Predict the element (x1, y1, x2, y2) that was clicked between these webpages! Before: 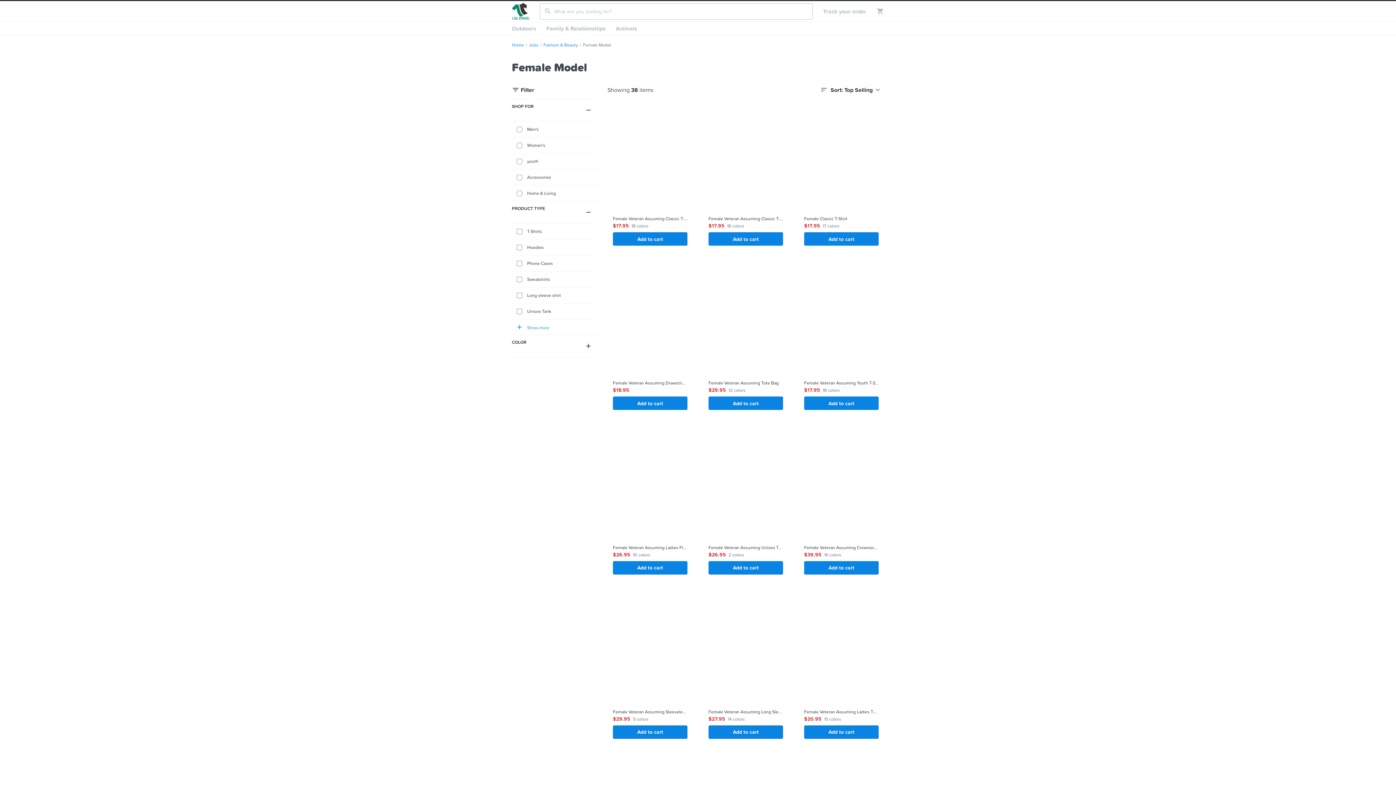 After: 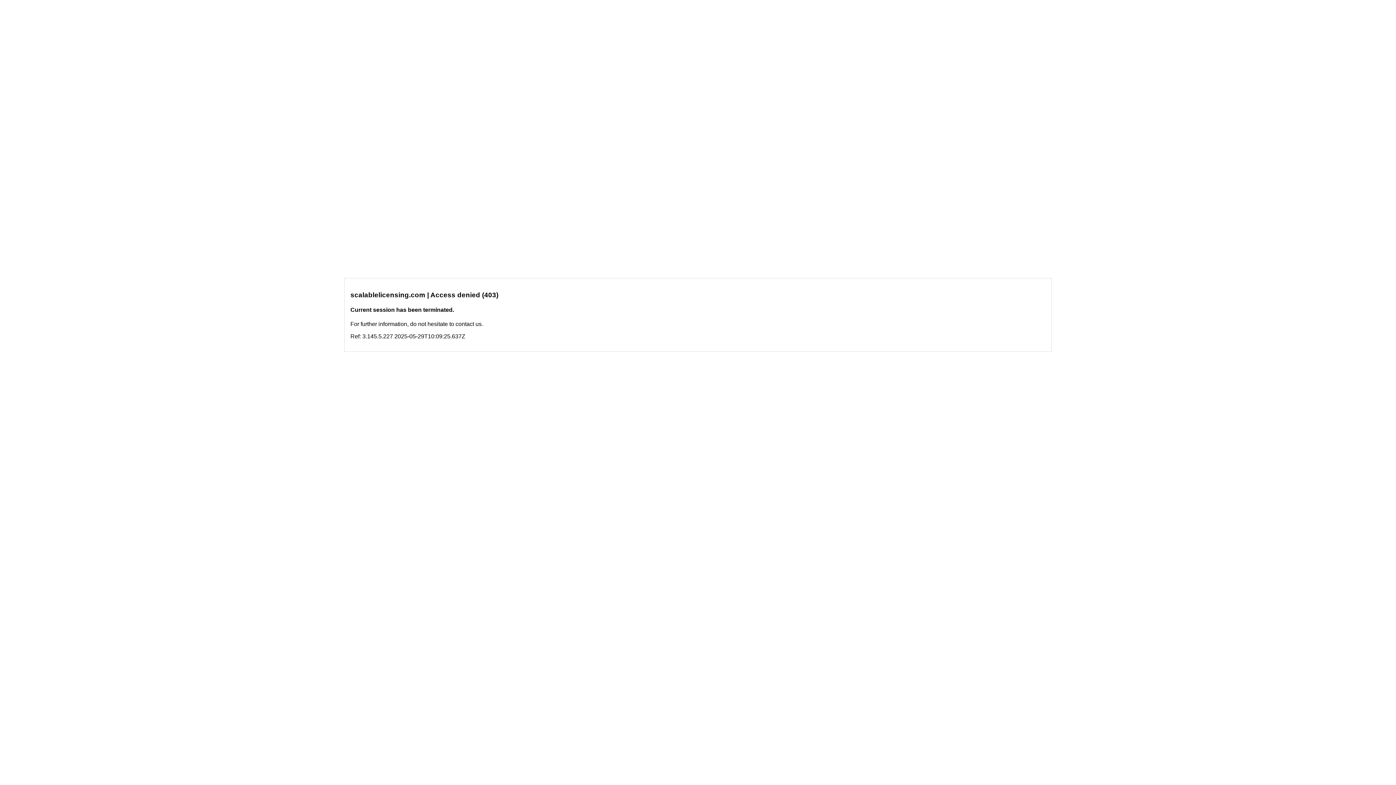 Action: bbox: (543, 41, 578, 48) label: Fashion & Beauty